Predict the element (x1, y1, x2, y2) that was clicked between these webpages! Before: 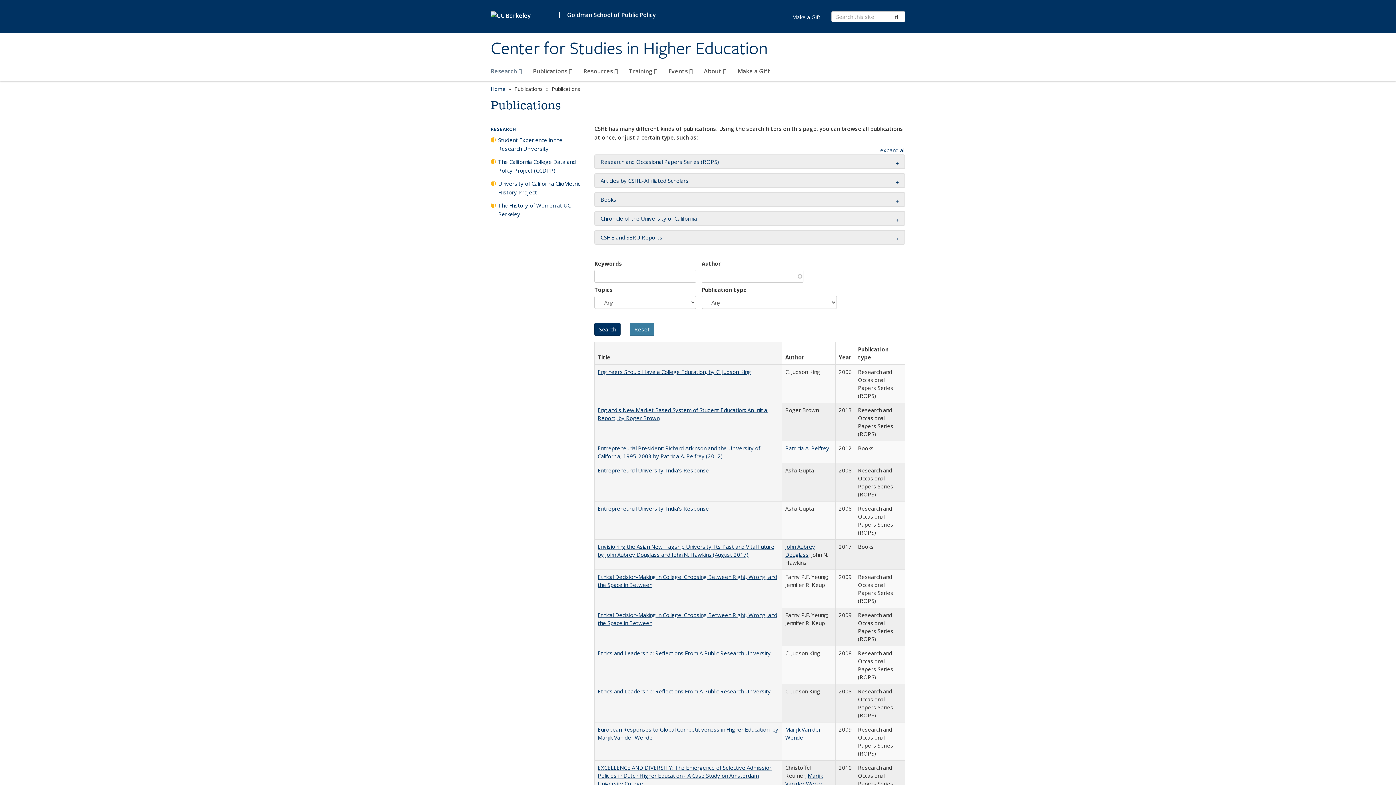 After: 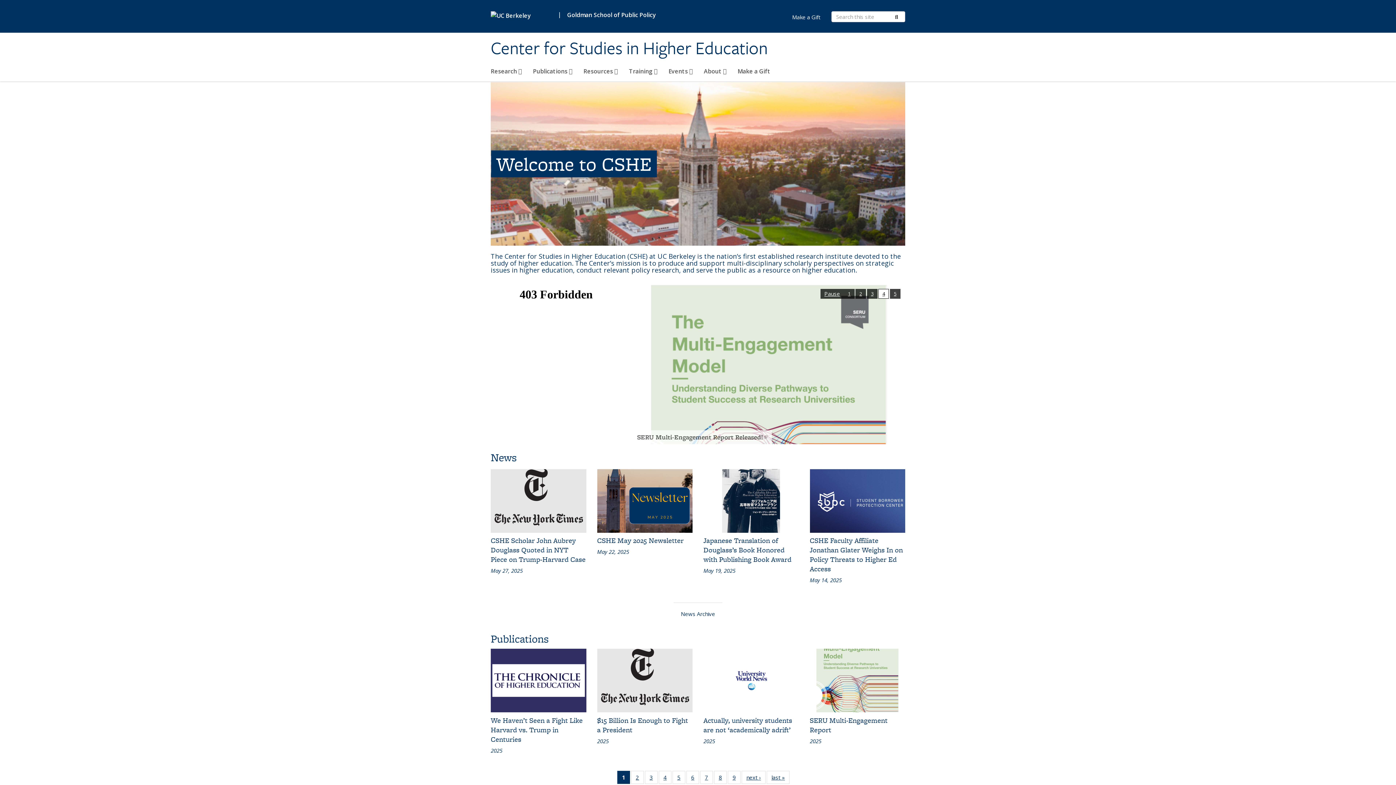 Action: label: Home bbox: (490, 85, 505, 92)